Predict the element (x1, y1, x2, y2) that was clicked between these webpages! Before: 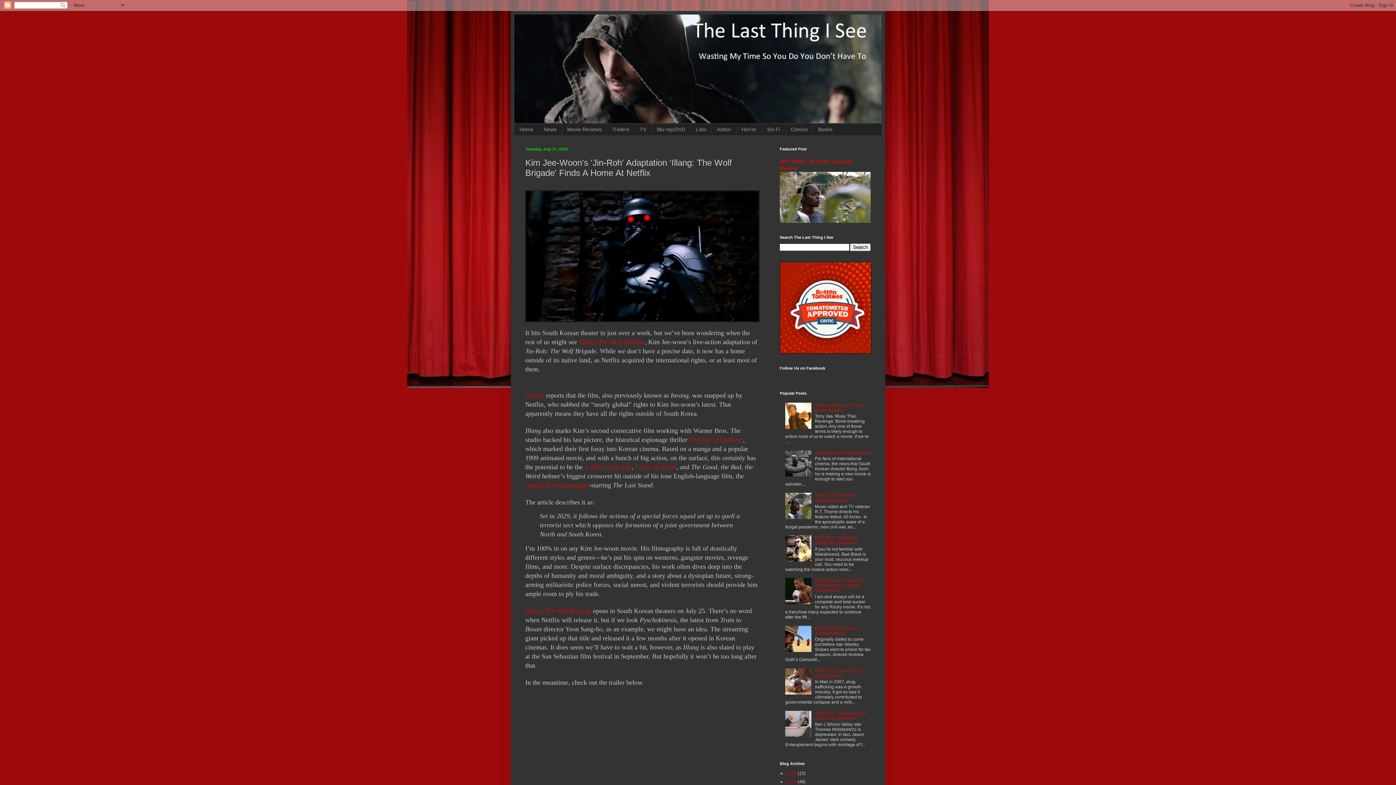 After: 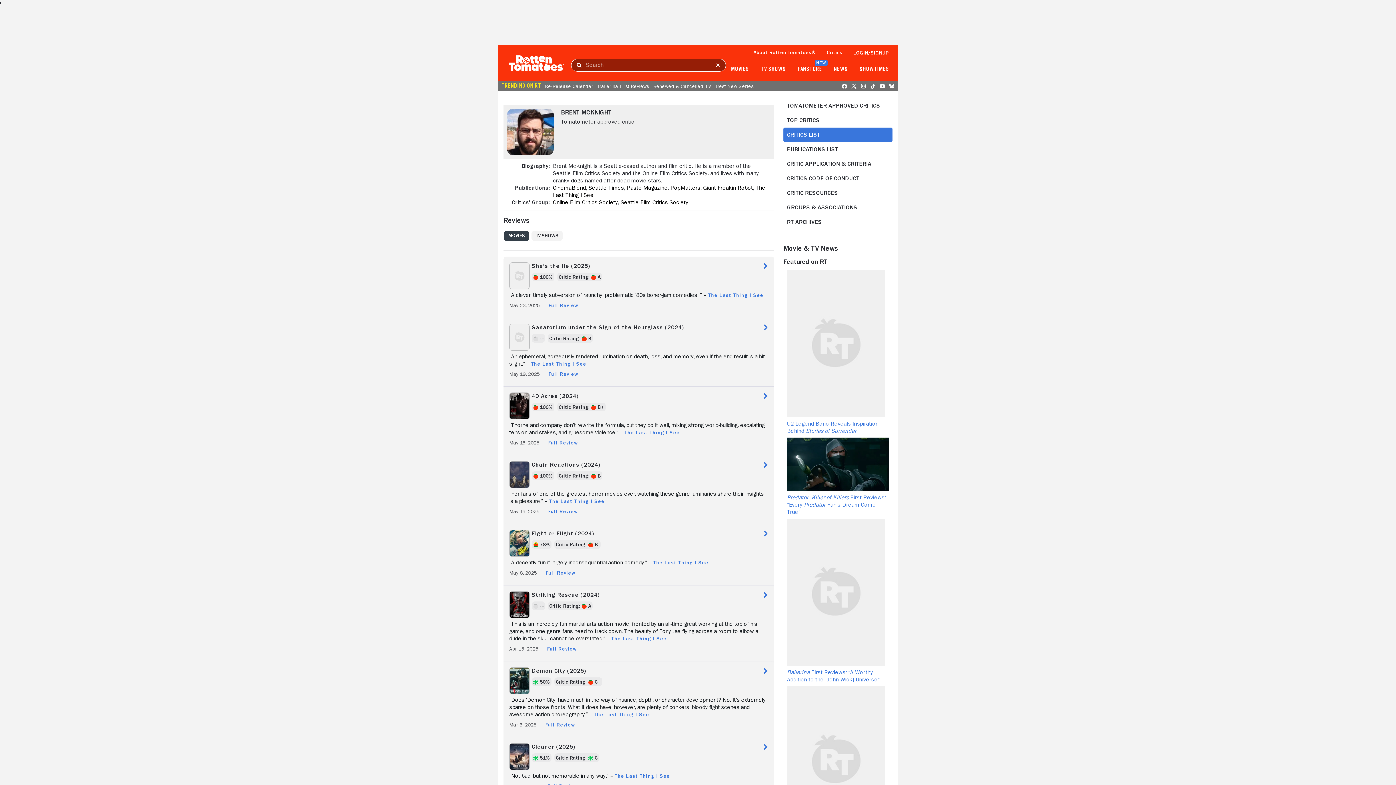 Action: bbox: (780, 349, 871, 355)